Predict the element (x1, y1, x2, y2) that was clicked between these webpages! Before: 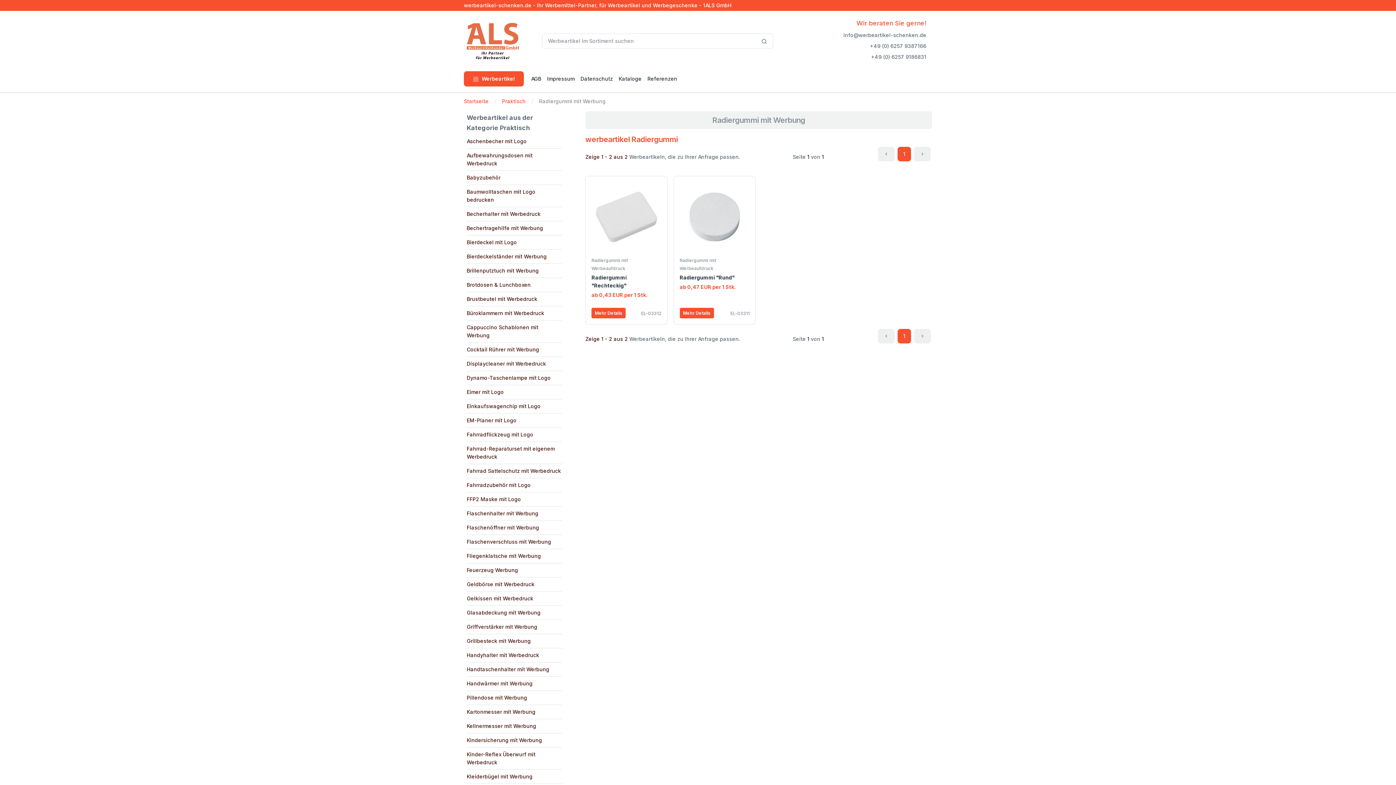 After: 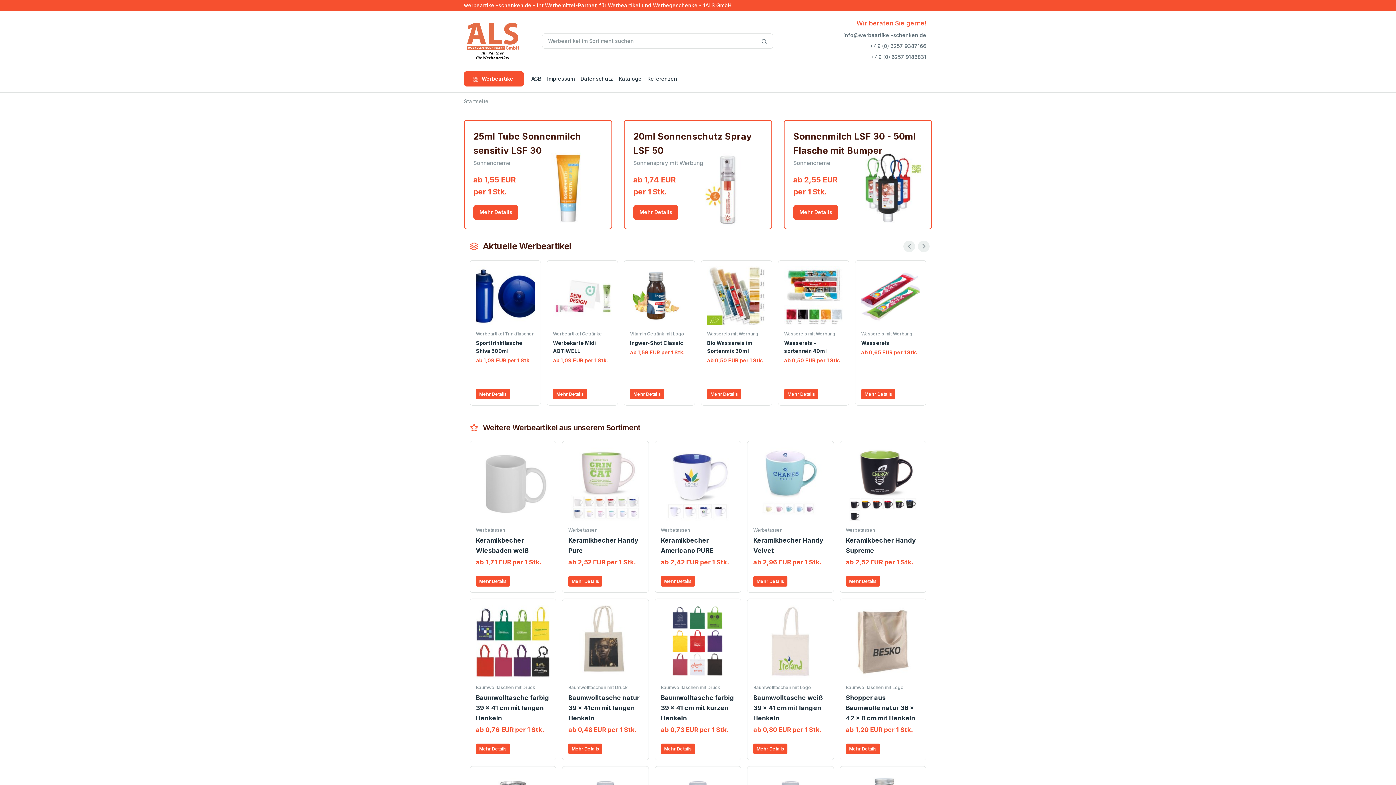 Action: bbox: (464, 22, 539, 59)